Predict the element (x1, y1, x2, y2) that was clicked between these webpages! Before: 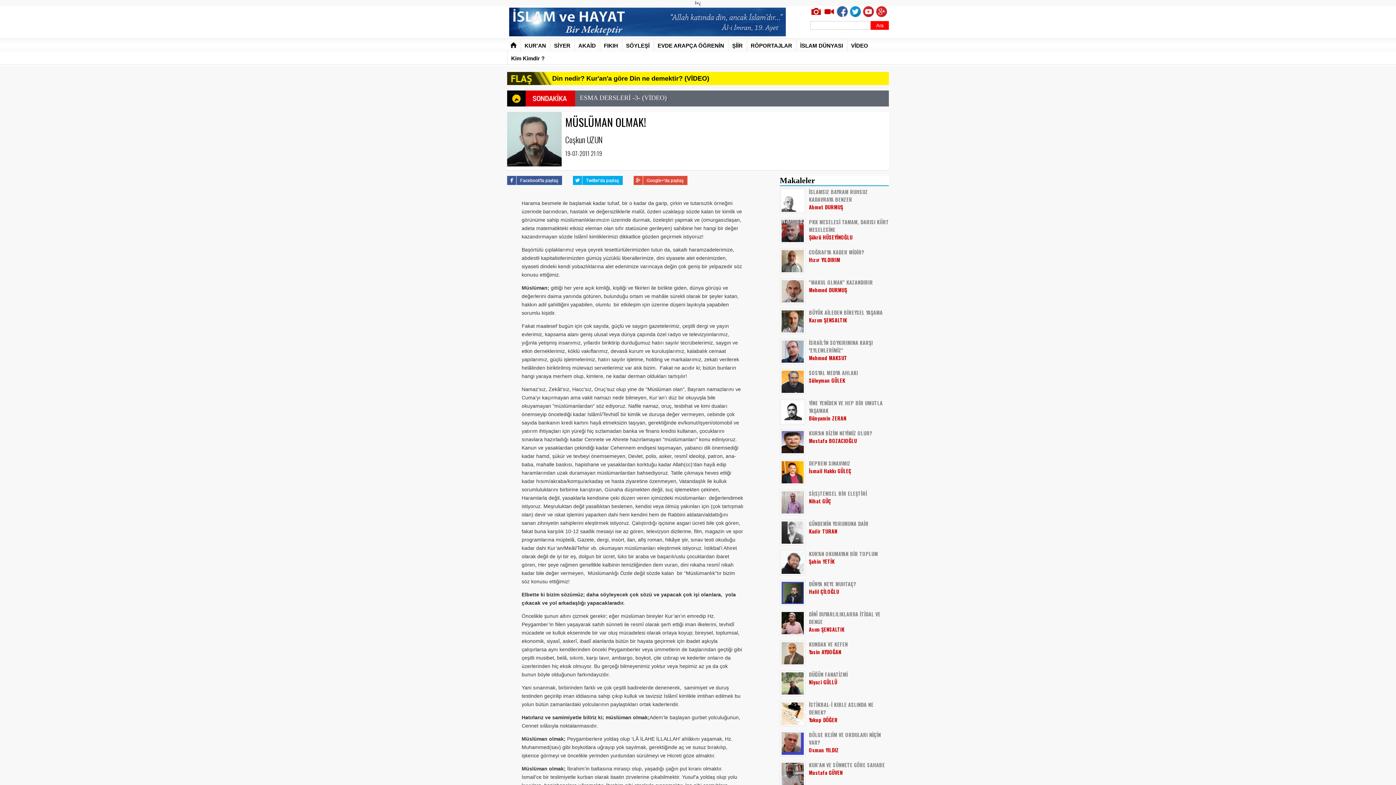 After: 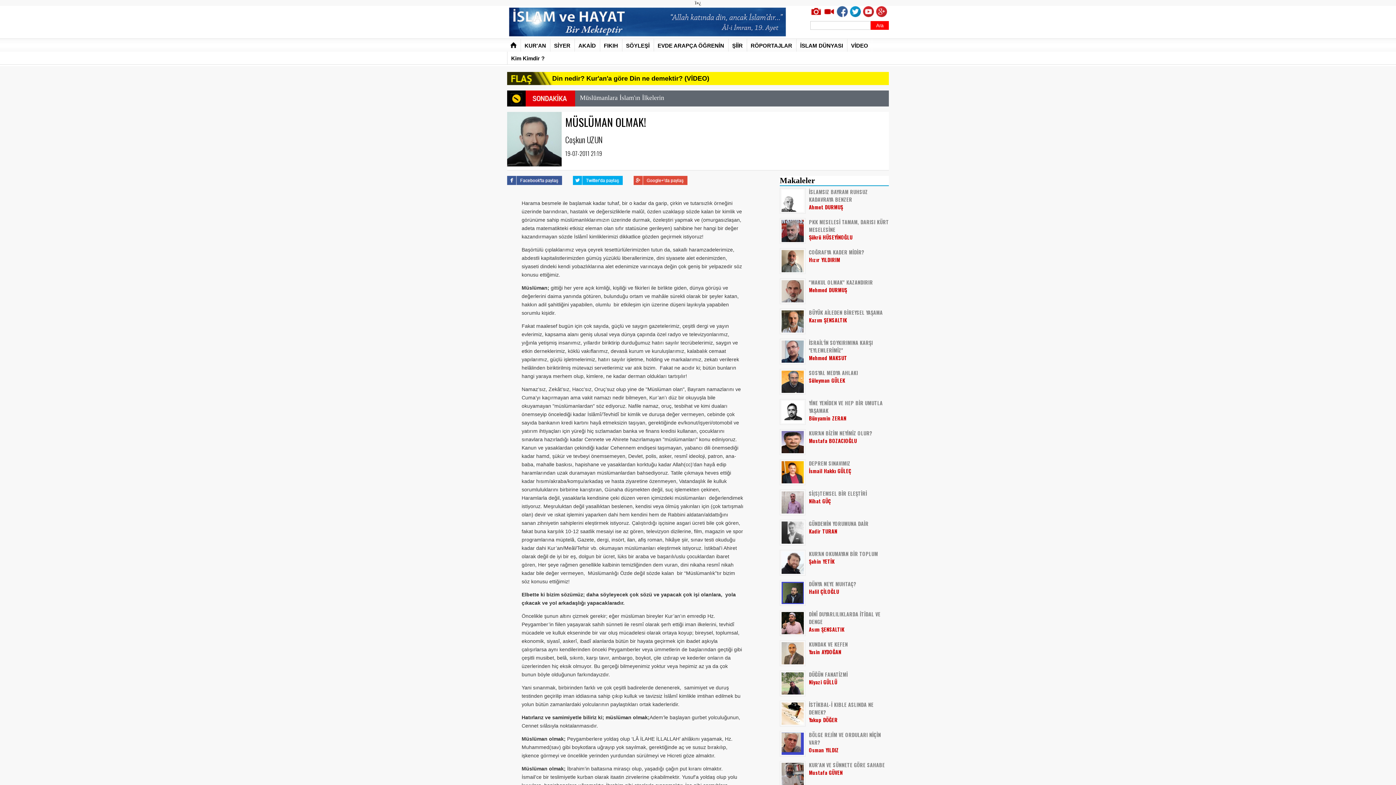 Action: bbox: (863, 12, 874, 18)